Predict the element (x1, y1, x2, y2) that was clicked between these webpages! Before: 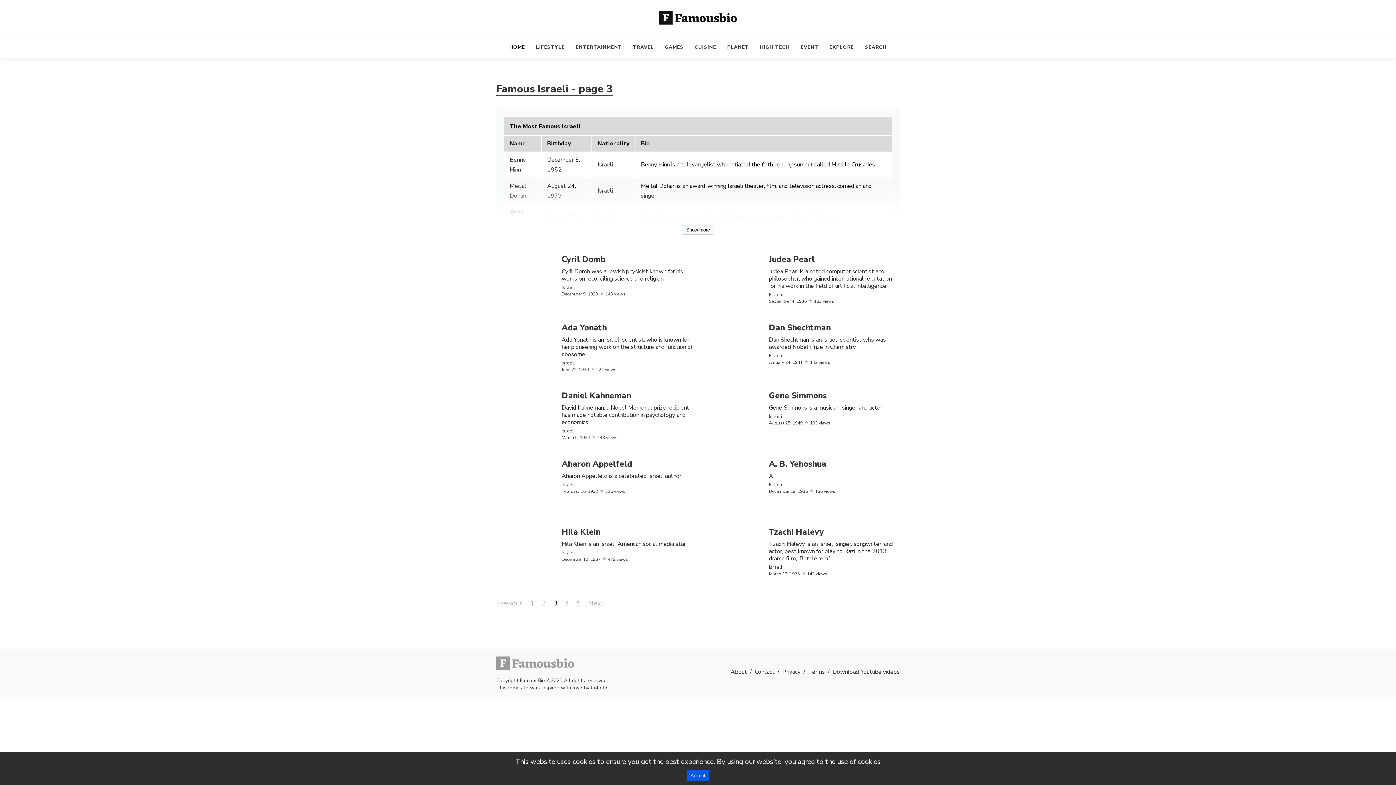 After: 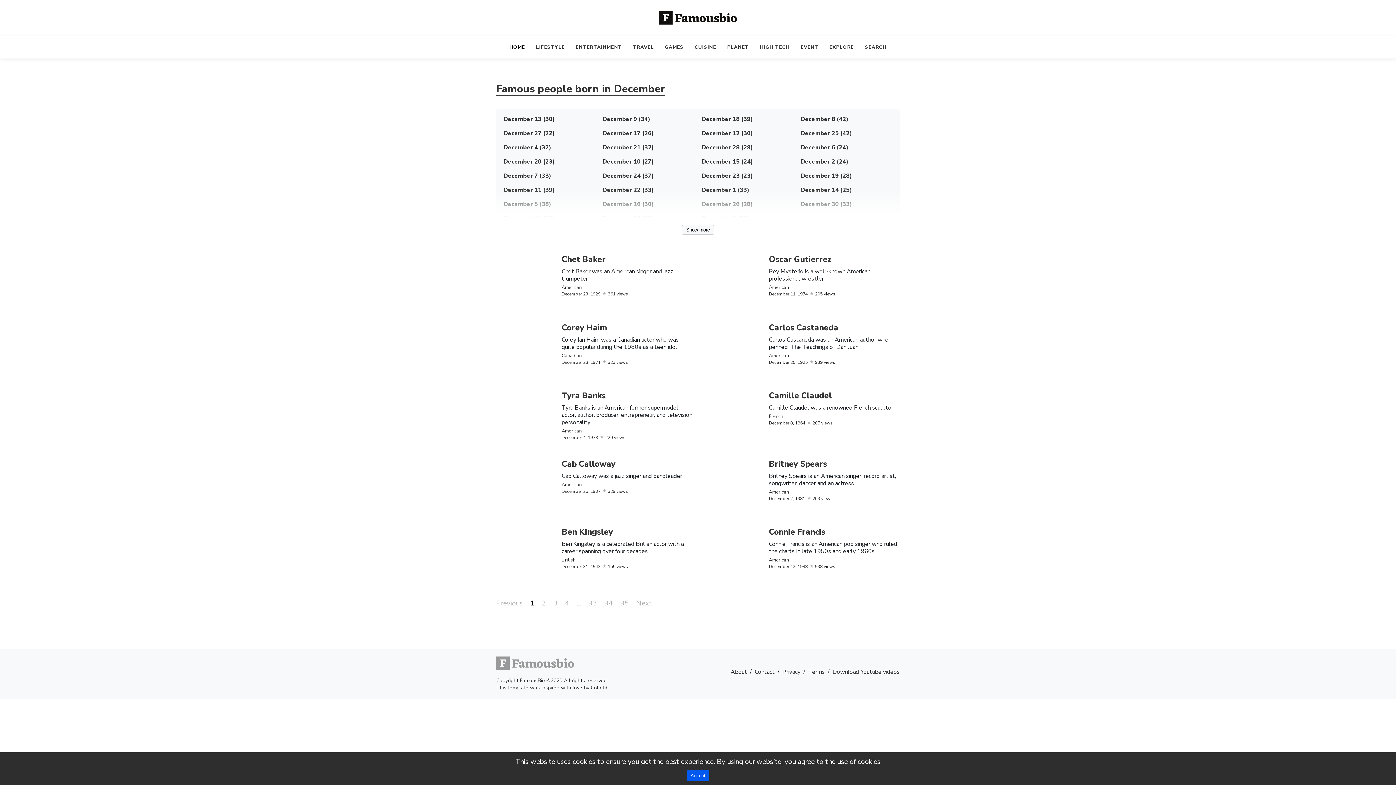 Action: bbox: (769, 488, 789, 494) label: December